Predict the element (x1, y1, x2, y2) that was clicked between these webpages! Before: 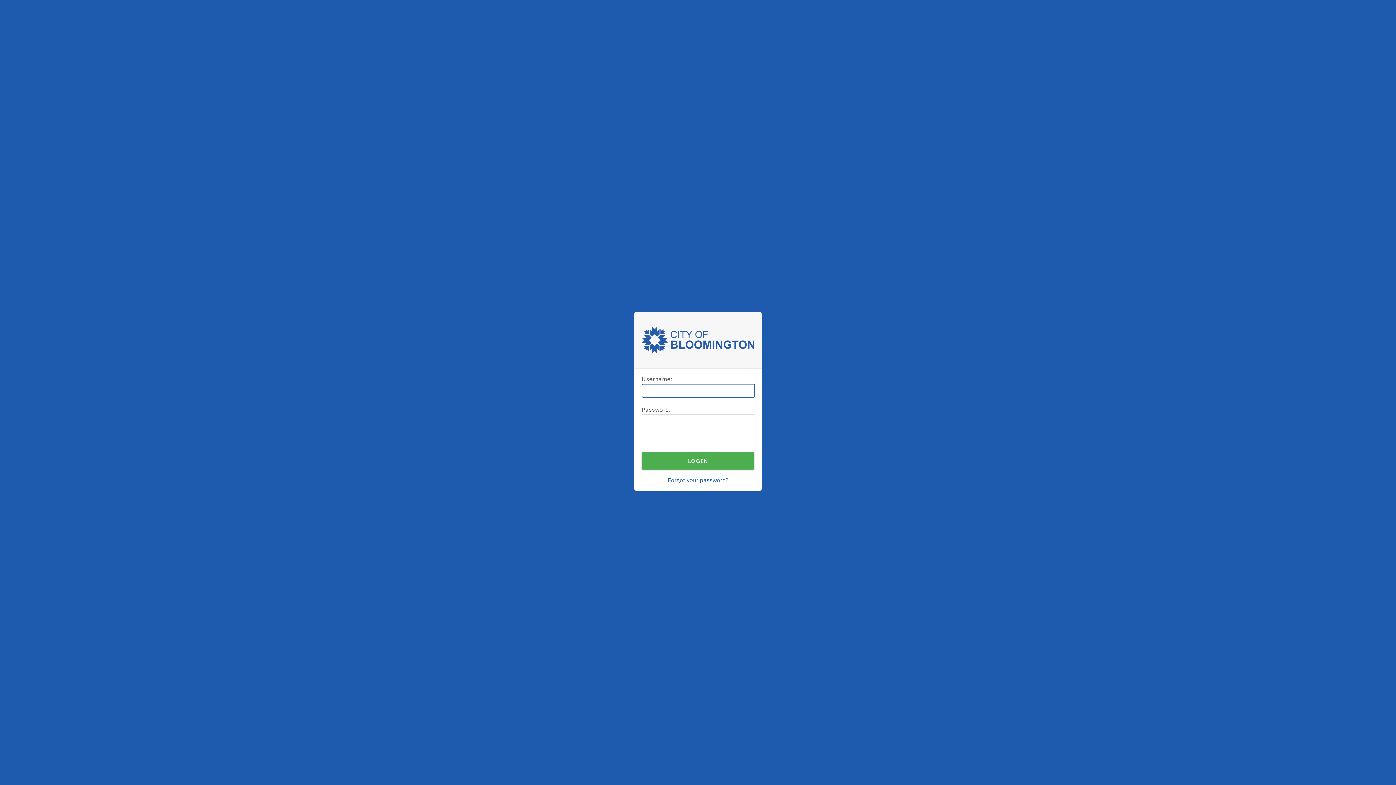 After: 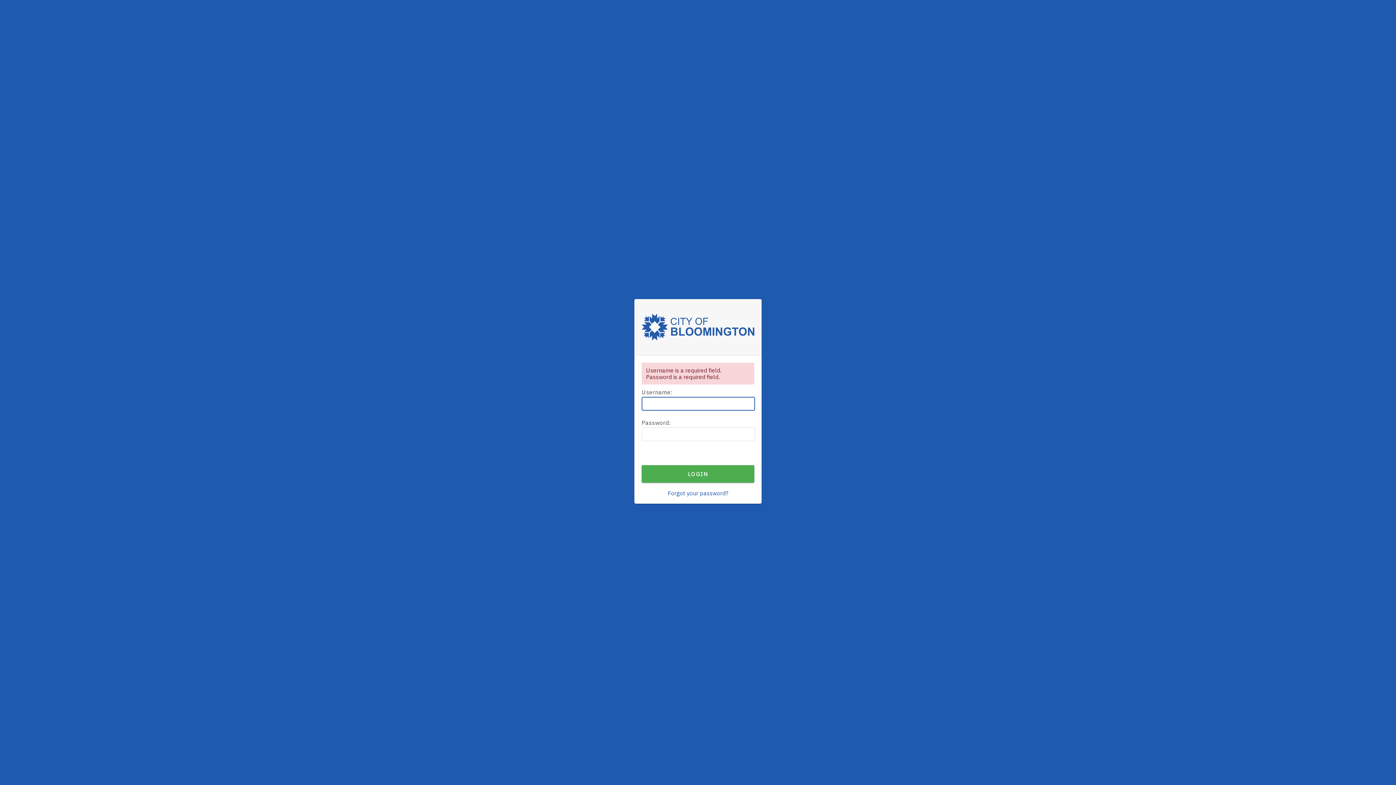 Action: label: LOGIN bbox: (641, 452, 754, 469)